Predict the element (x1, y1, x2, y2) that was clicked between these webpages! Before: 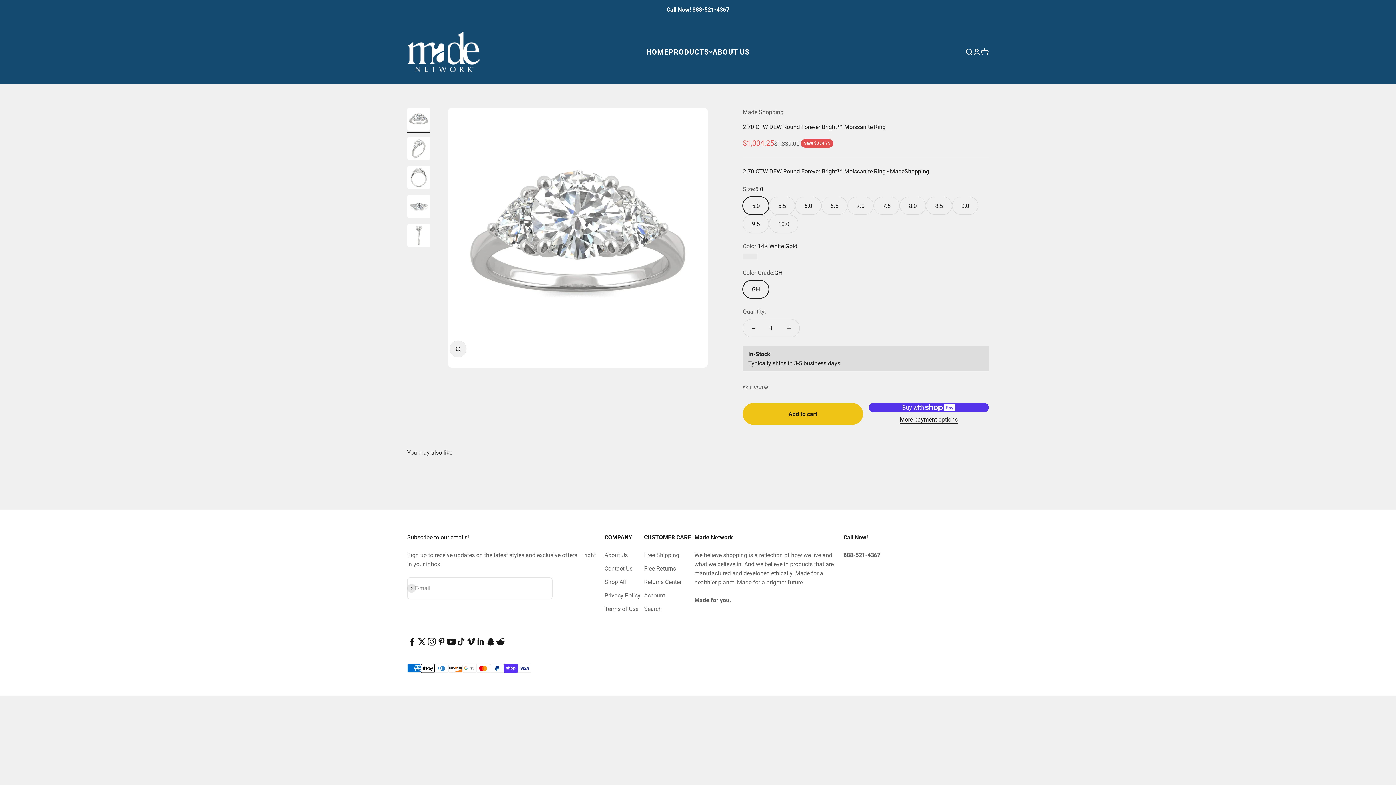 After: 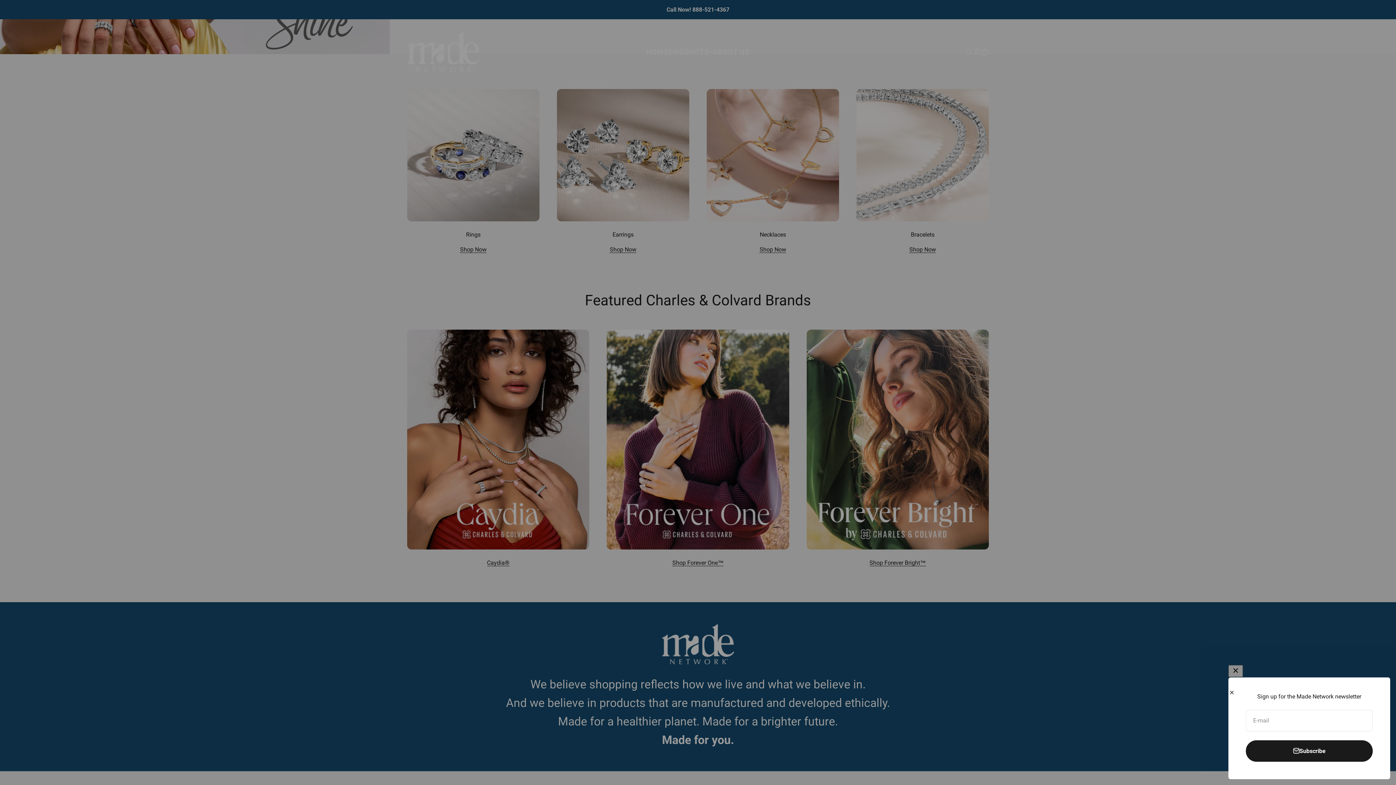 Action: bbox: (407, 31, 480, 72) label: Made Network